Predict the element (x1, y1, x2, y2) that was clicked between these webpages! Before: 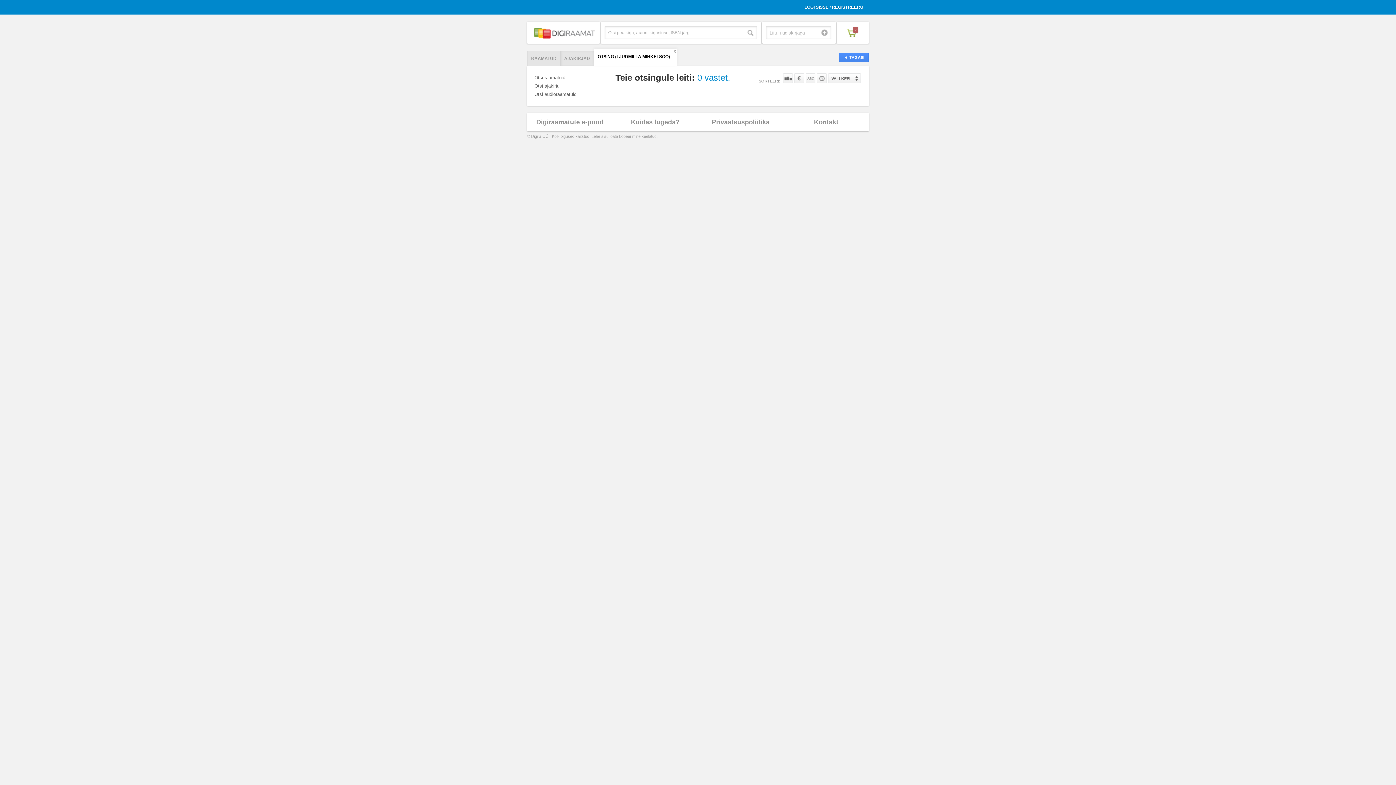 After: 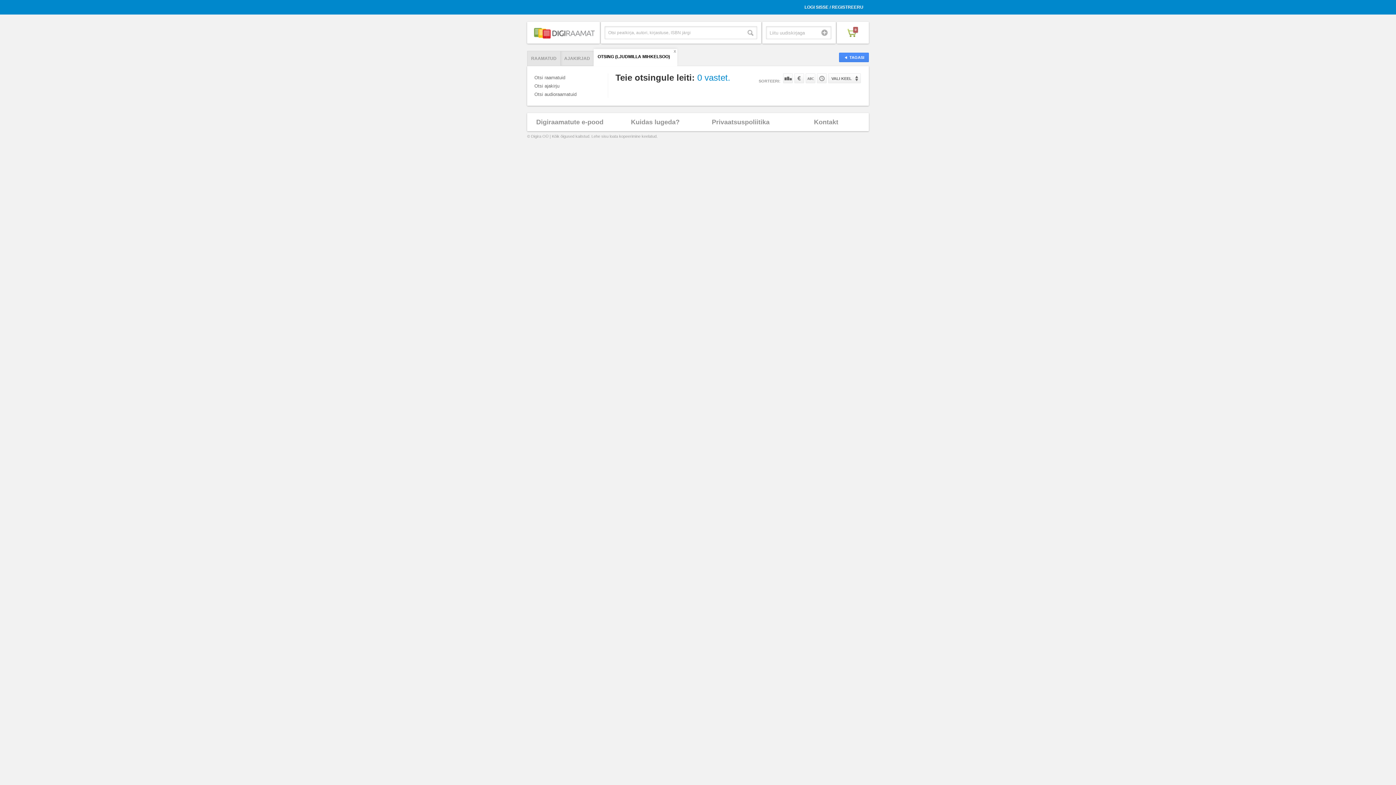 Action: bbox: (534, 73, 603, 81) label: Otsi raamatuid